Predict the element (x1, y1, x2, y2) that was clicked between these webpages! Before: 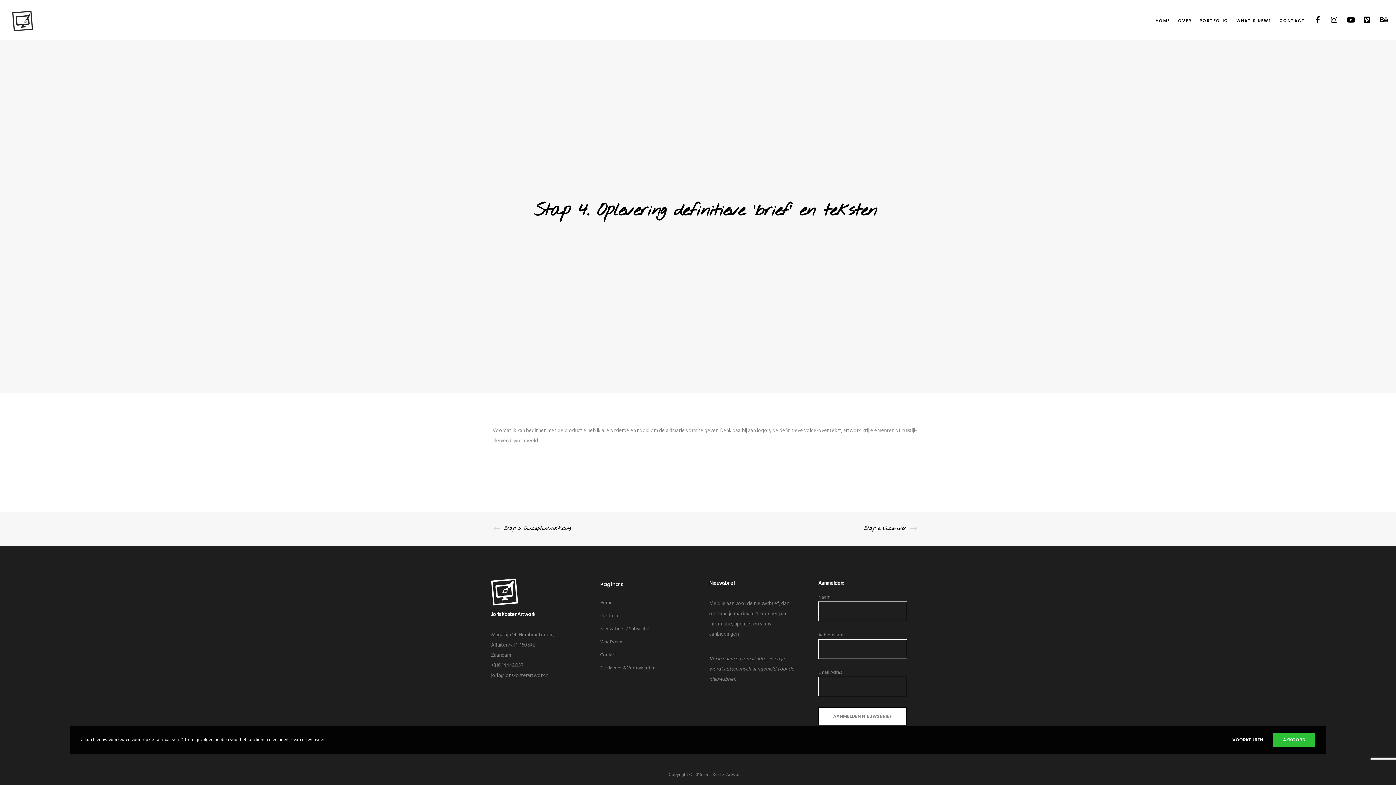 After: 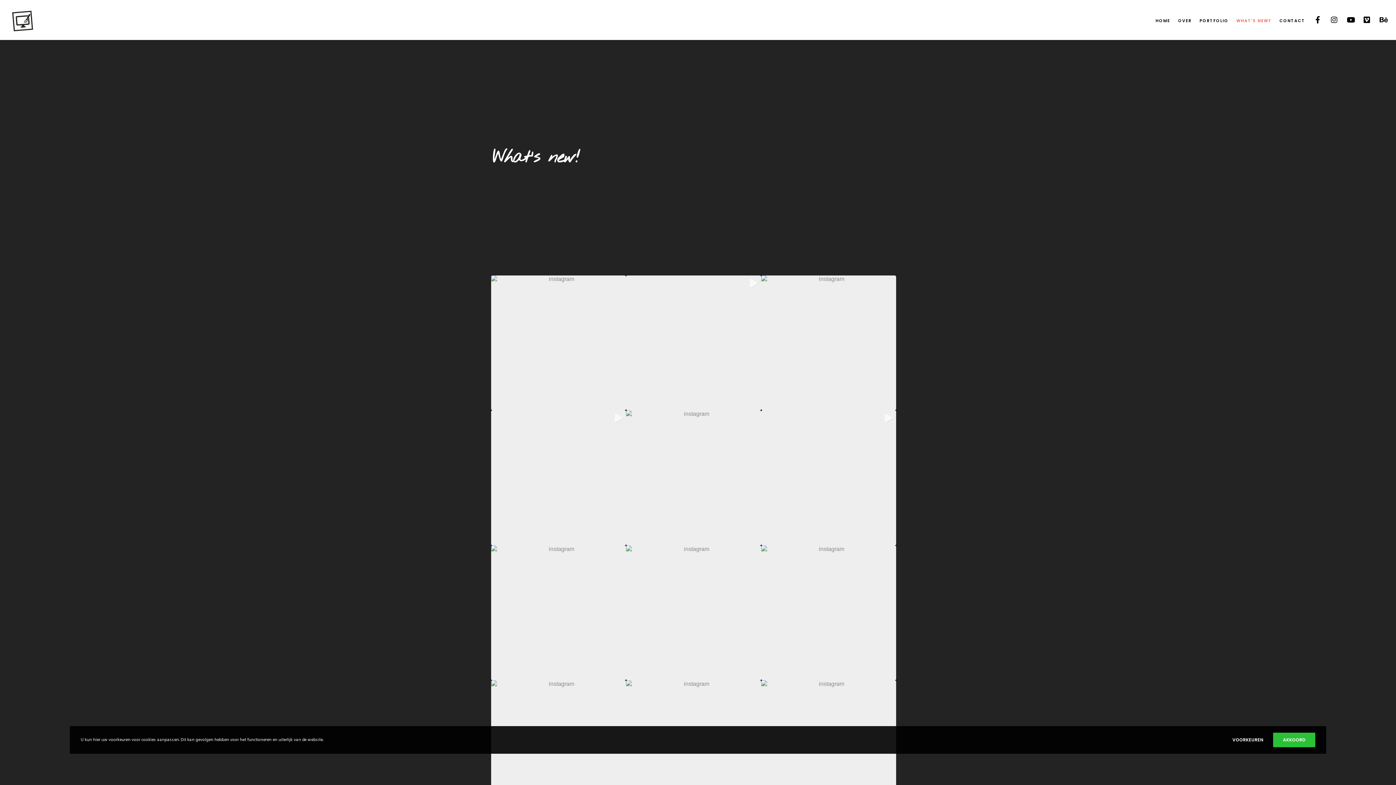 Action: label: What’s new! bbox: (600, 638, 624, 646)